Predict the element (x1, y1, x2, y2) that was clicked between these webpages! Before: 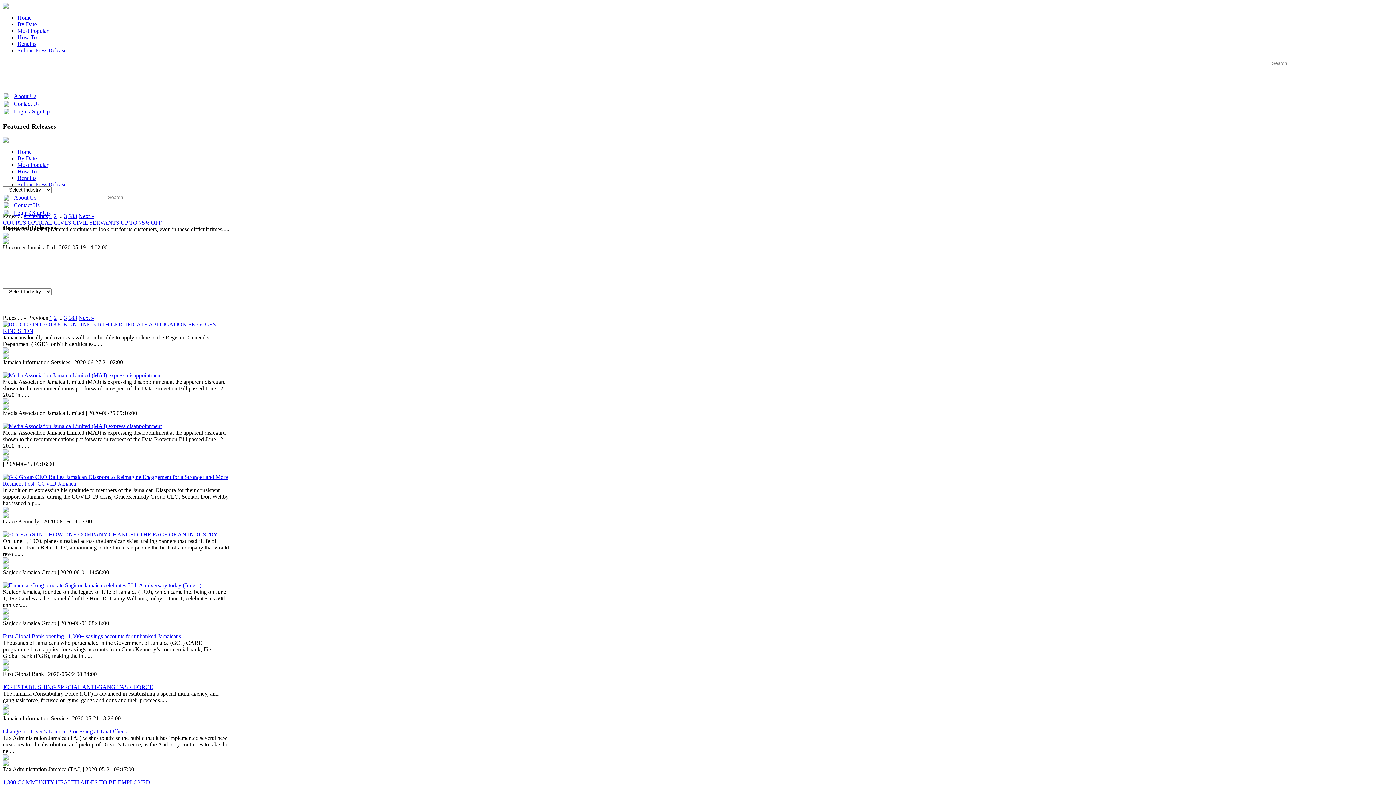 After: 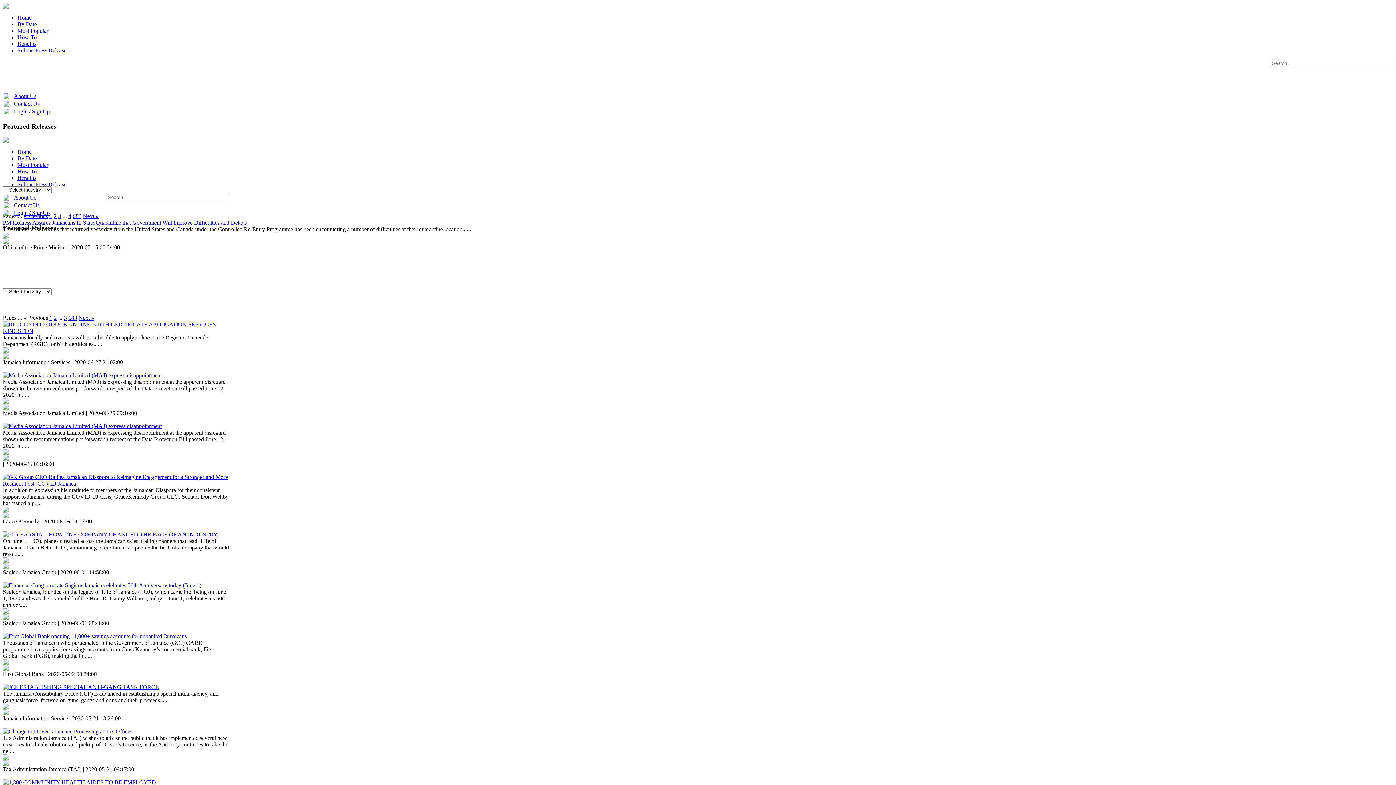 Action: label: 3 bbox: (64, 597, 66, 604)